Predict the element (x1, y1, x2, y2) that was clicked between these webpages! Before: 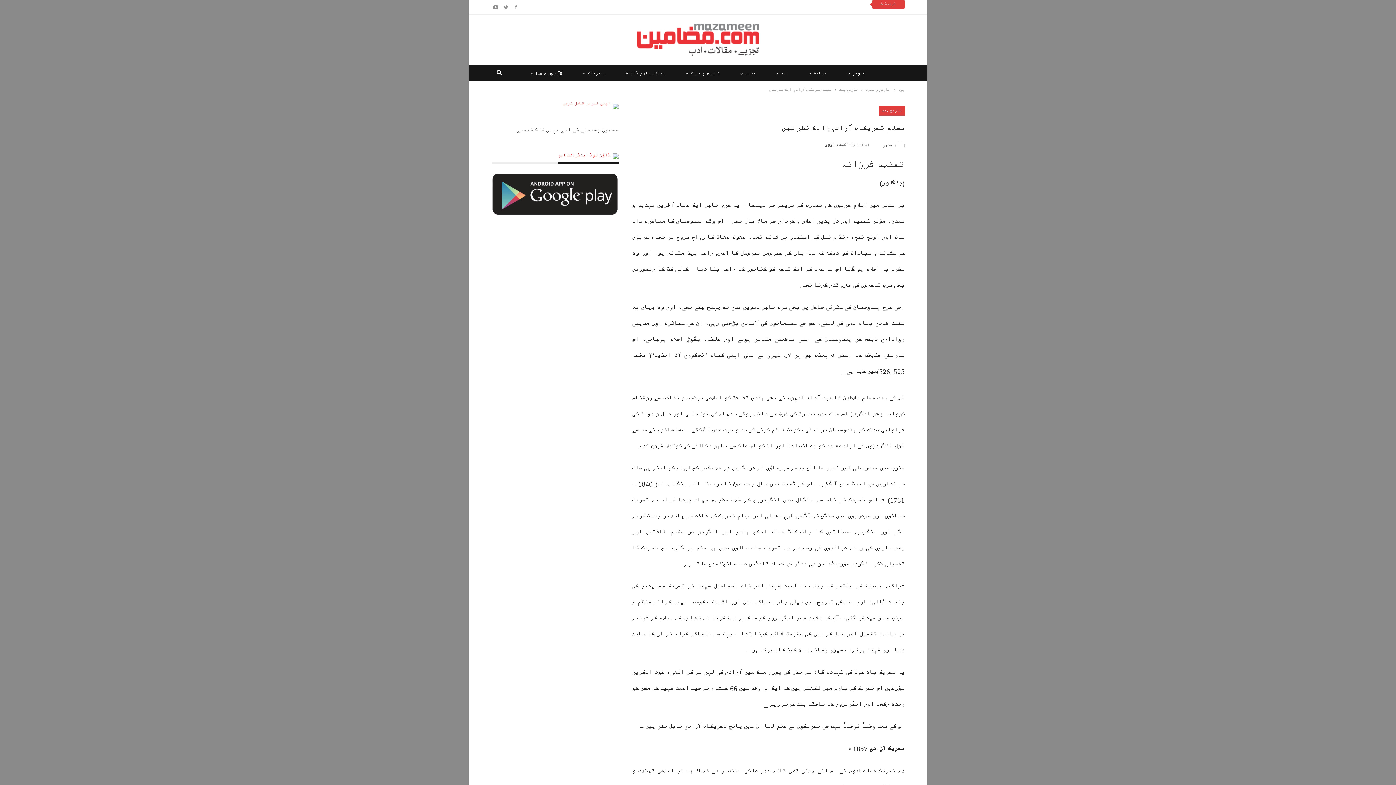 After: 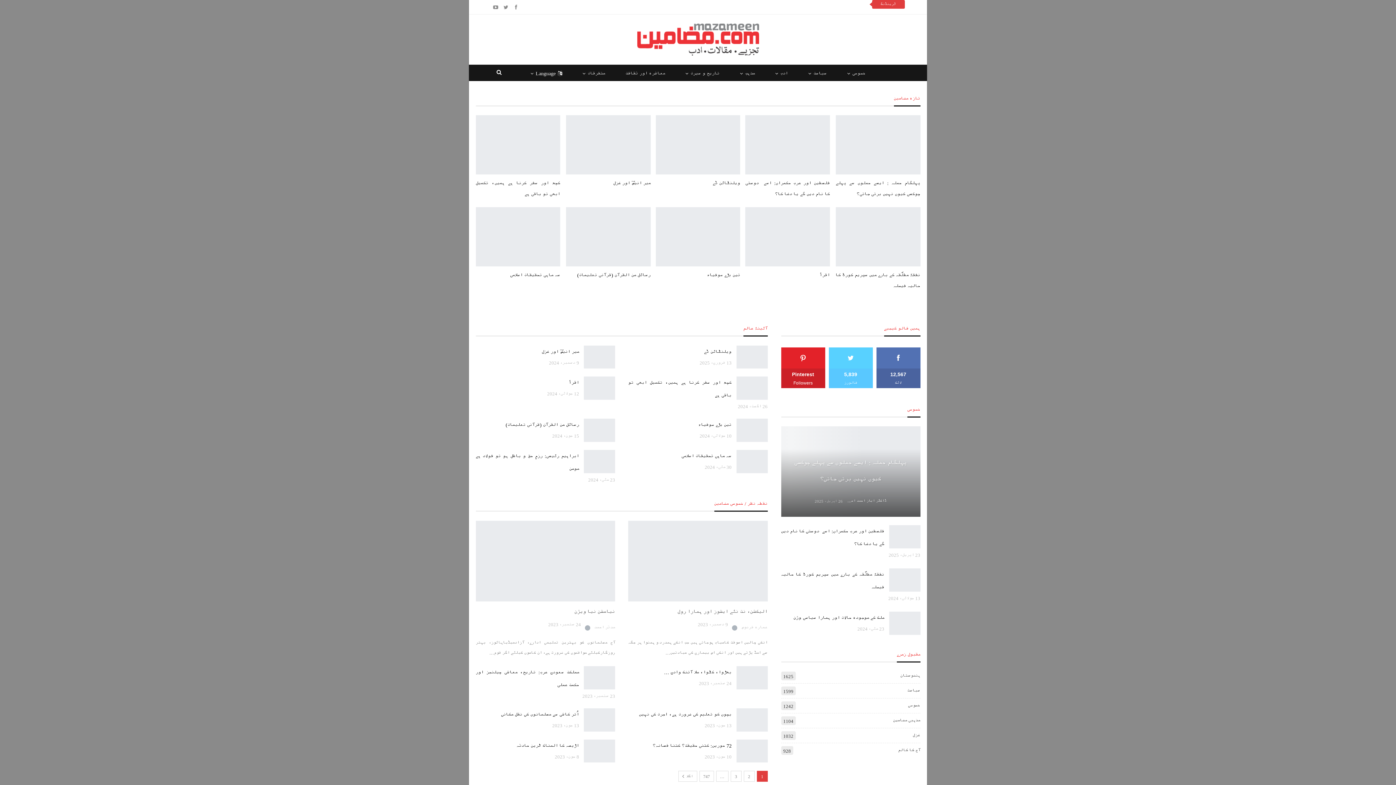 Action: label: تاریخ ہند bbox: (839, 86, 858, 94)